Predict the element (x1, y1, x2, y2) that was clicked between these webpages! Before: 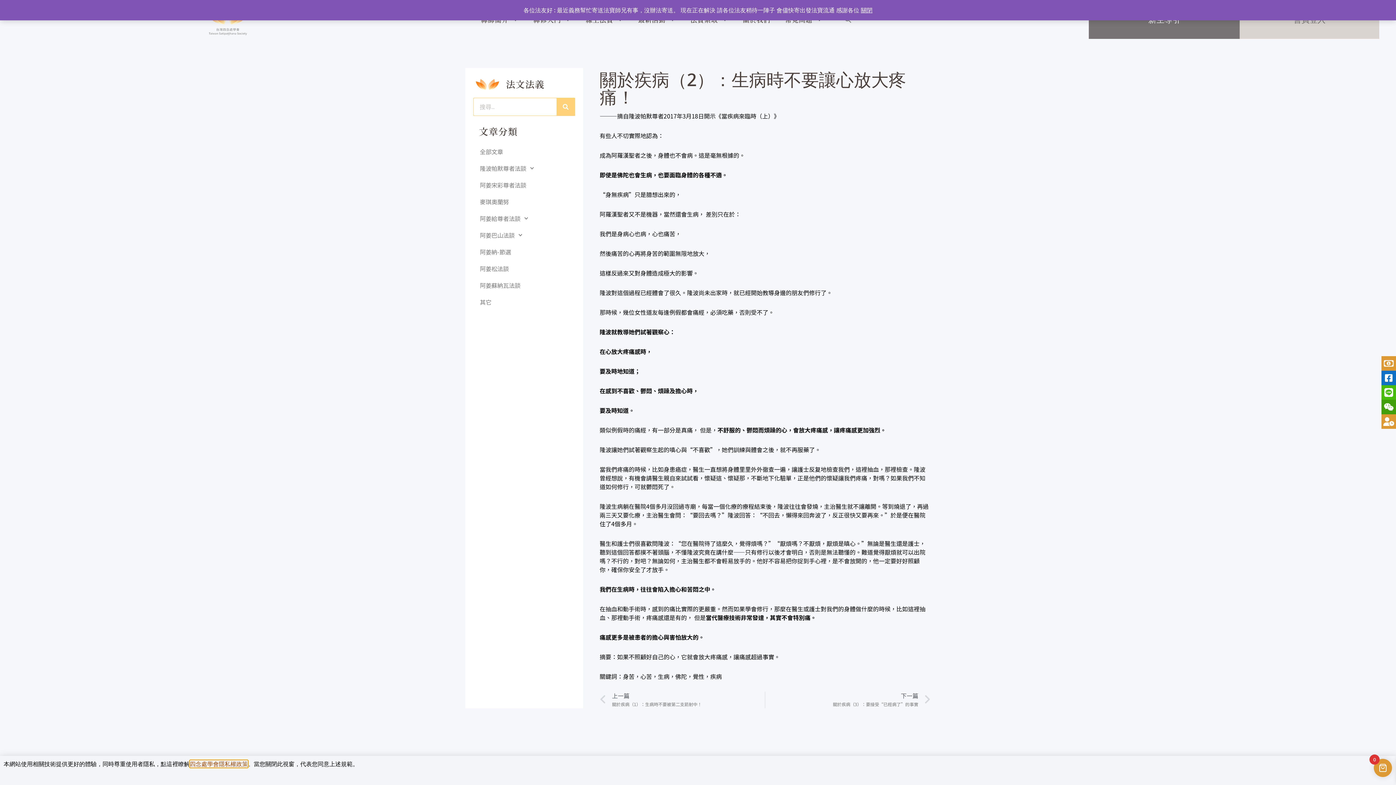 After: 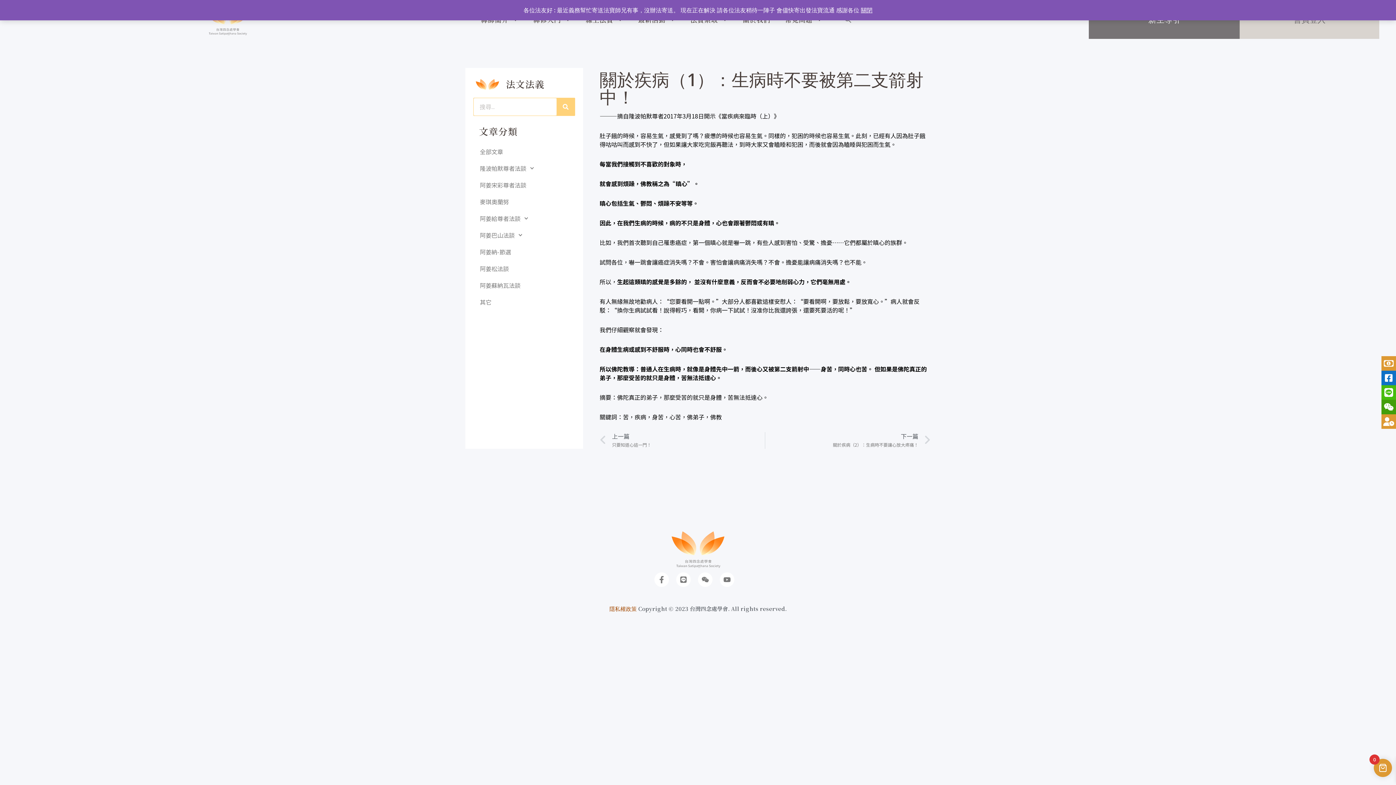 Action: bbox: (599, 692, 765, 708) label: 上一頁
上一篇
關於疾病（1）：生病時不要被第二支箭射中！